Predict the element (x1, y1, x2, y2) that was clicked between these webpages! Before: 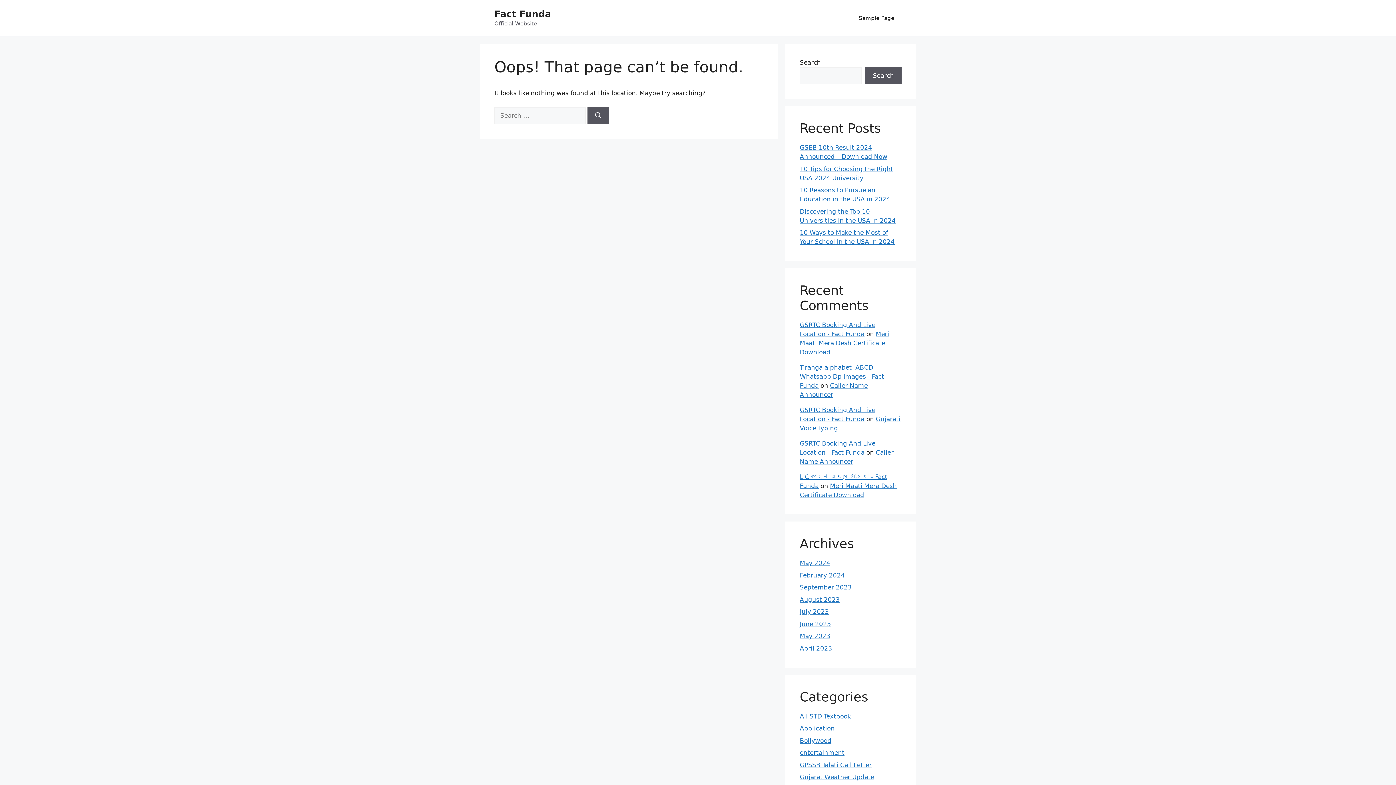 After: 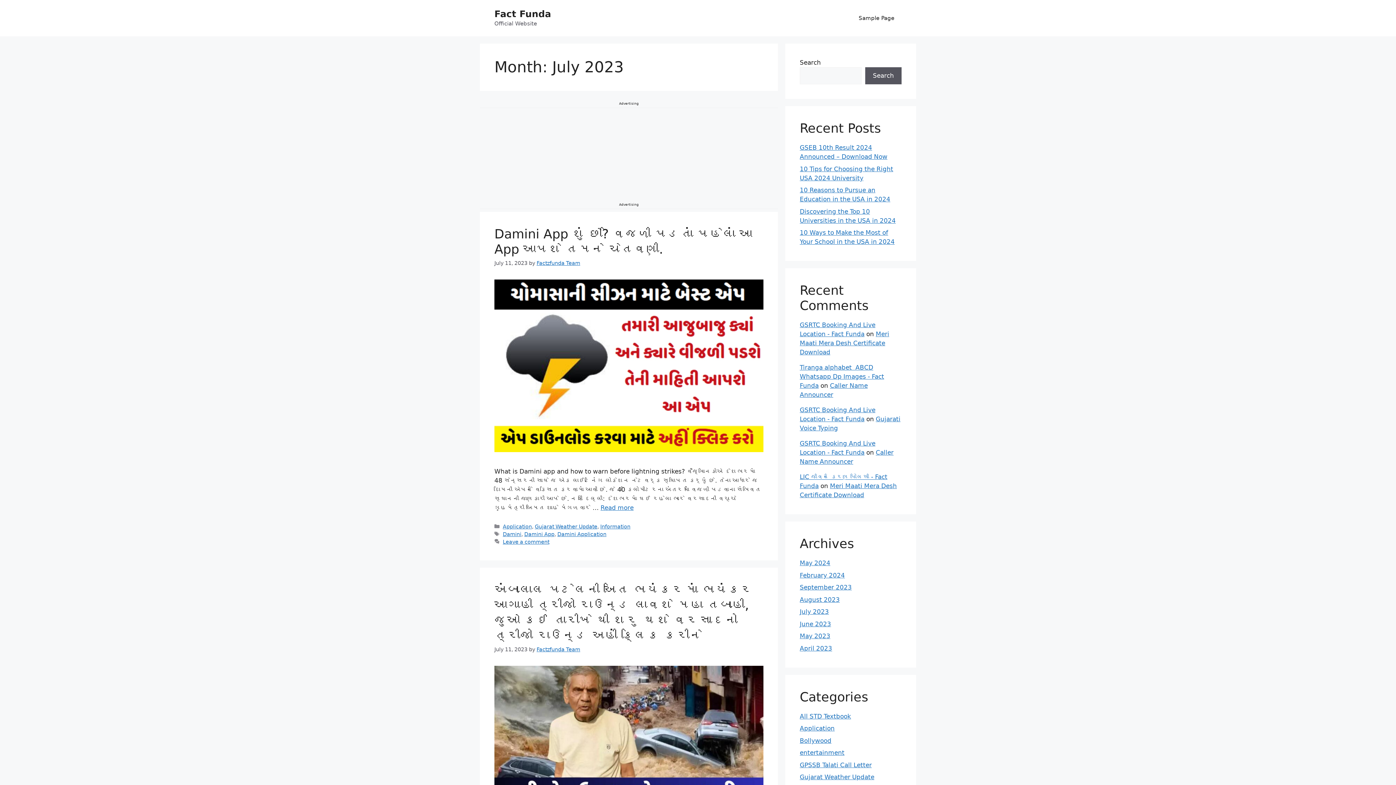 Action: label: July 2023 bbox: (800, 608, 829, 615)